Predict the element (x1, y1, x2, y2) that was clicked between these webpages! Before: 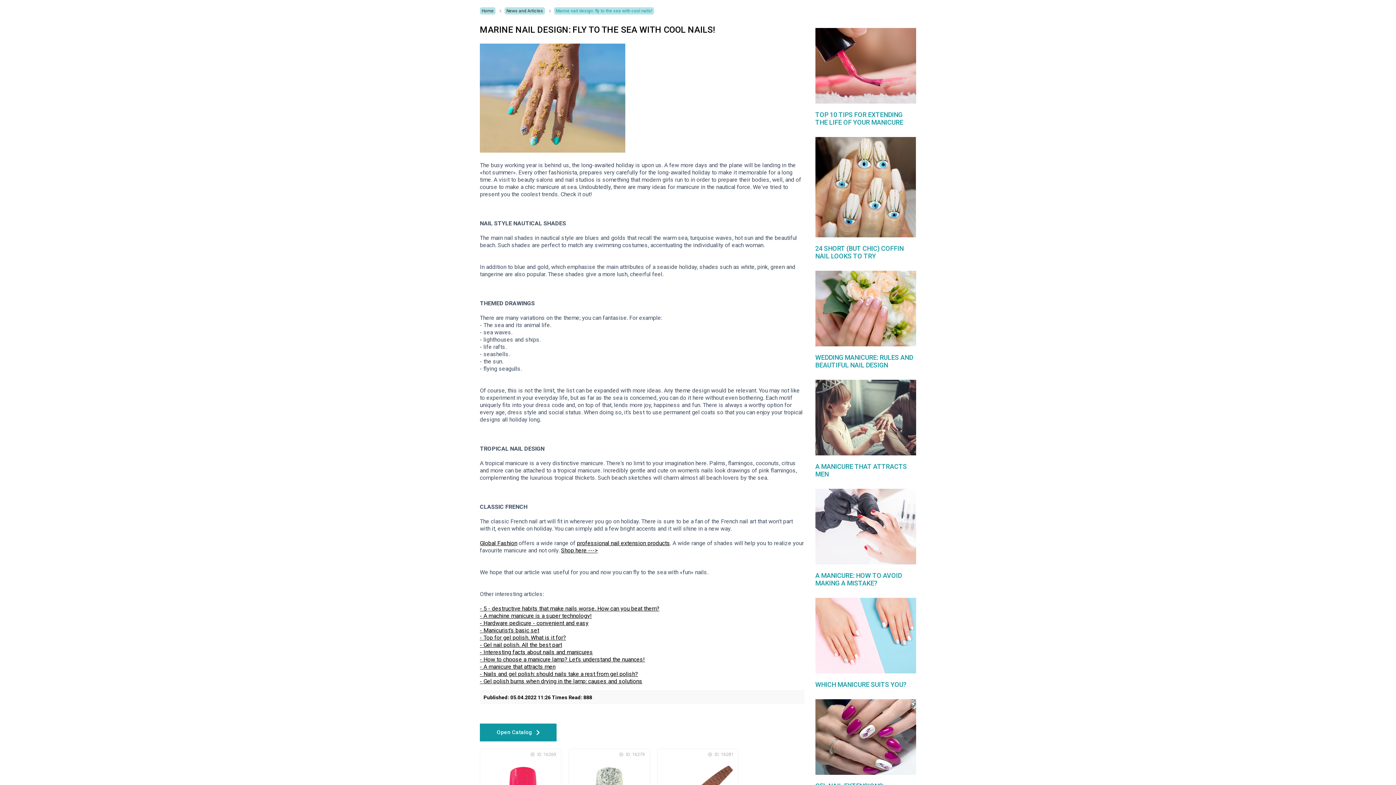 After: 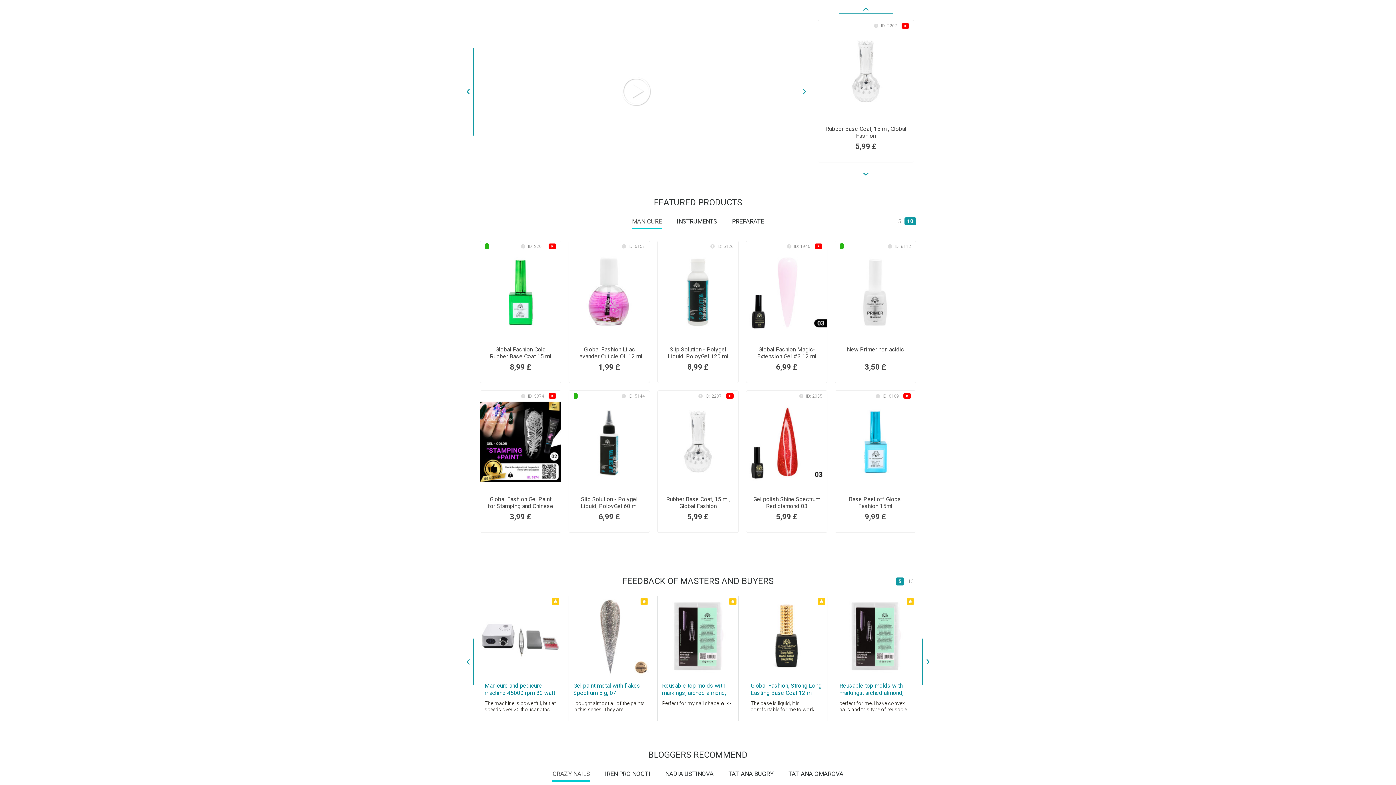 Action: label: Global Fashion bbox: (480, 540, 517, 546)